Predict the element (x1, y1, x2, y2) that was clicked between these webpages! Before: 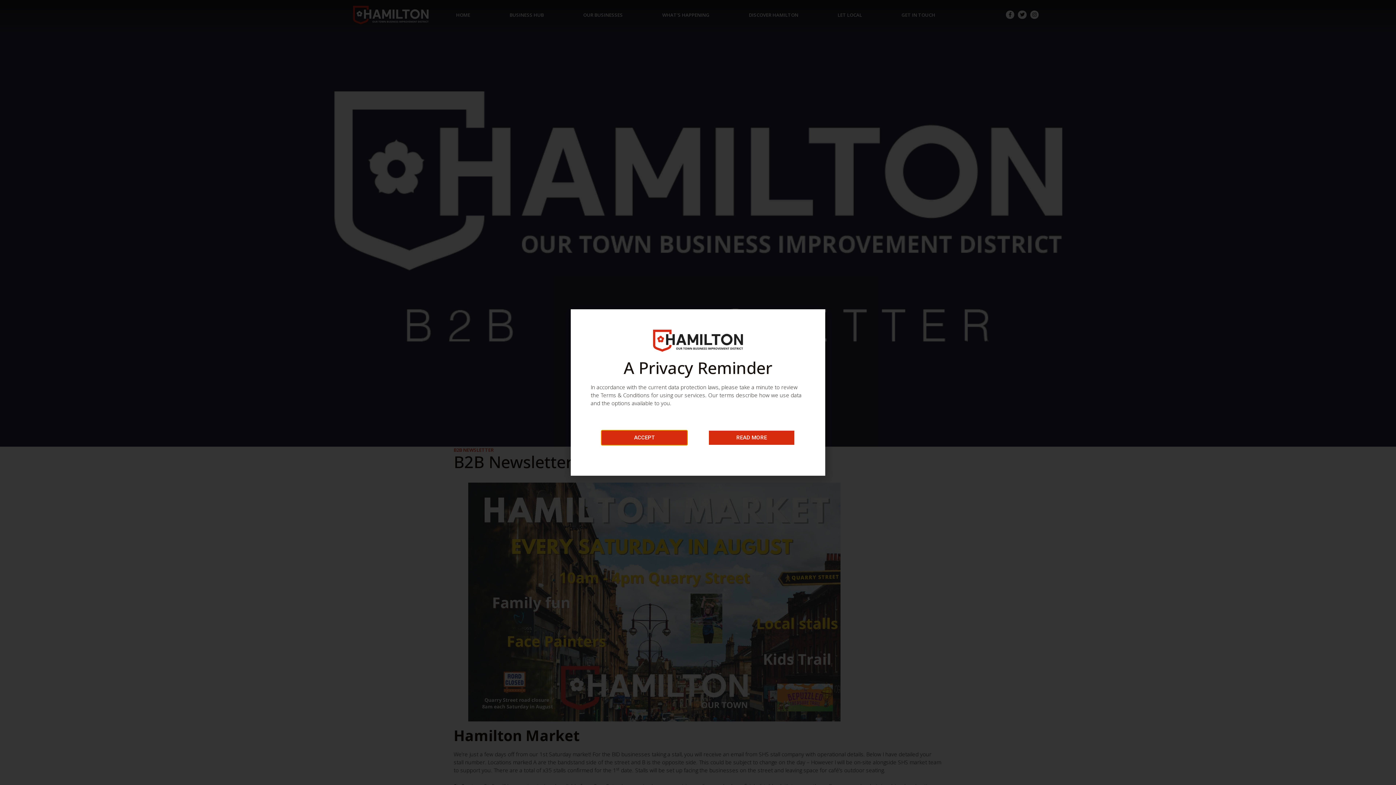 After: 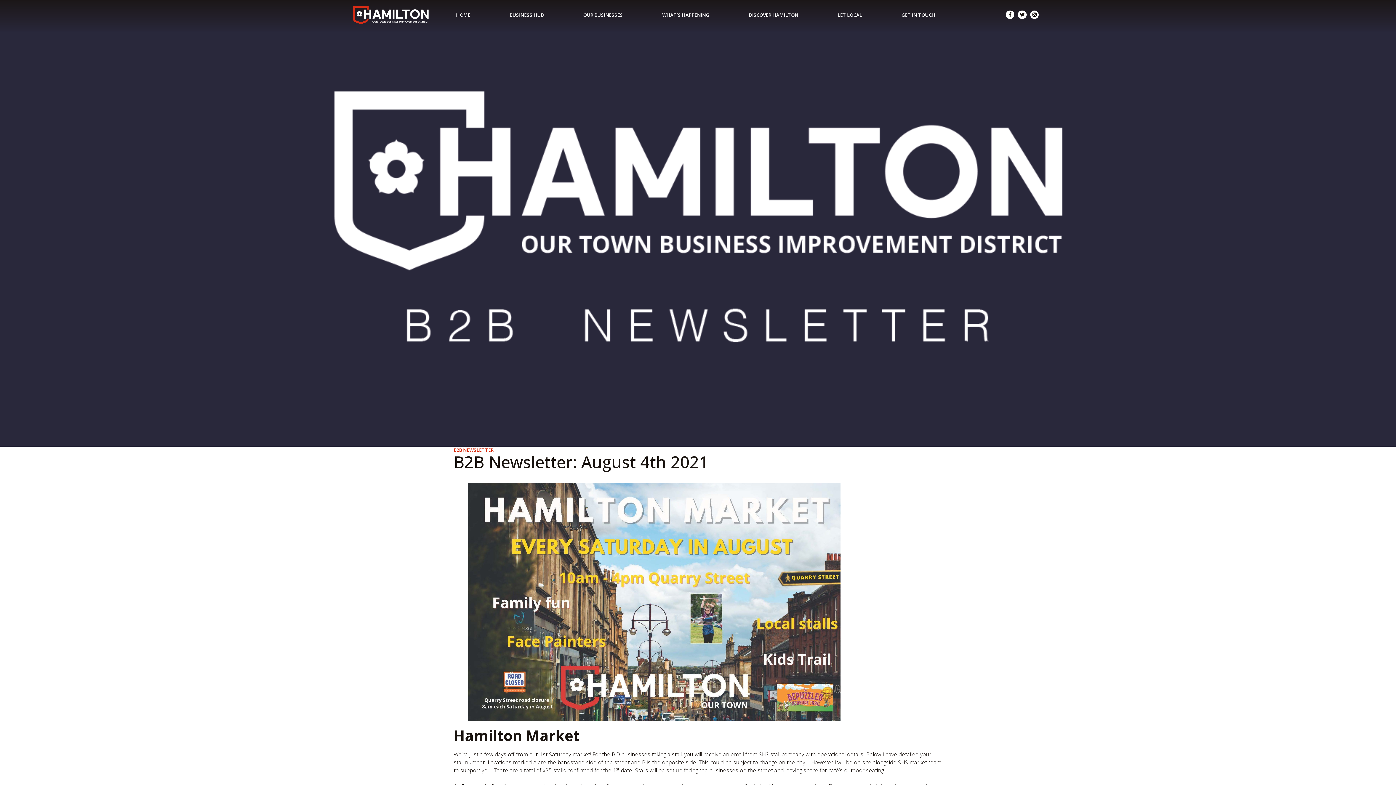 Action: label: ACCEPT bbox: (601, 430, 687, 444)